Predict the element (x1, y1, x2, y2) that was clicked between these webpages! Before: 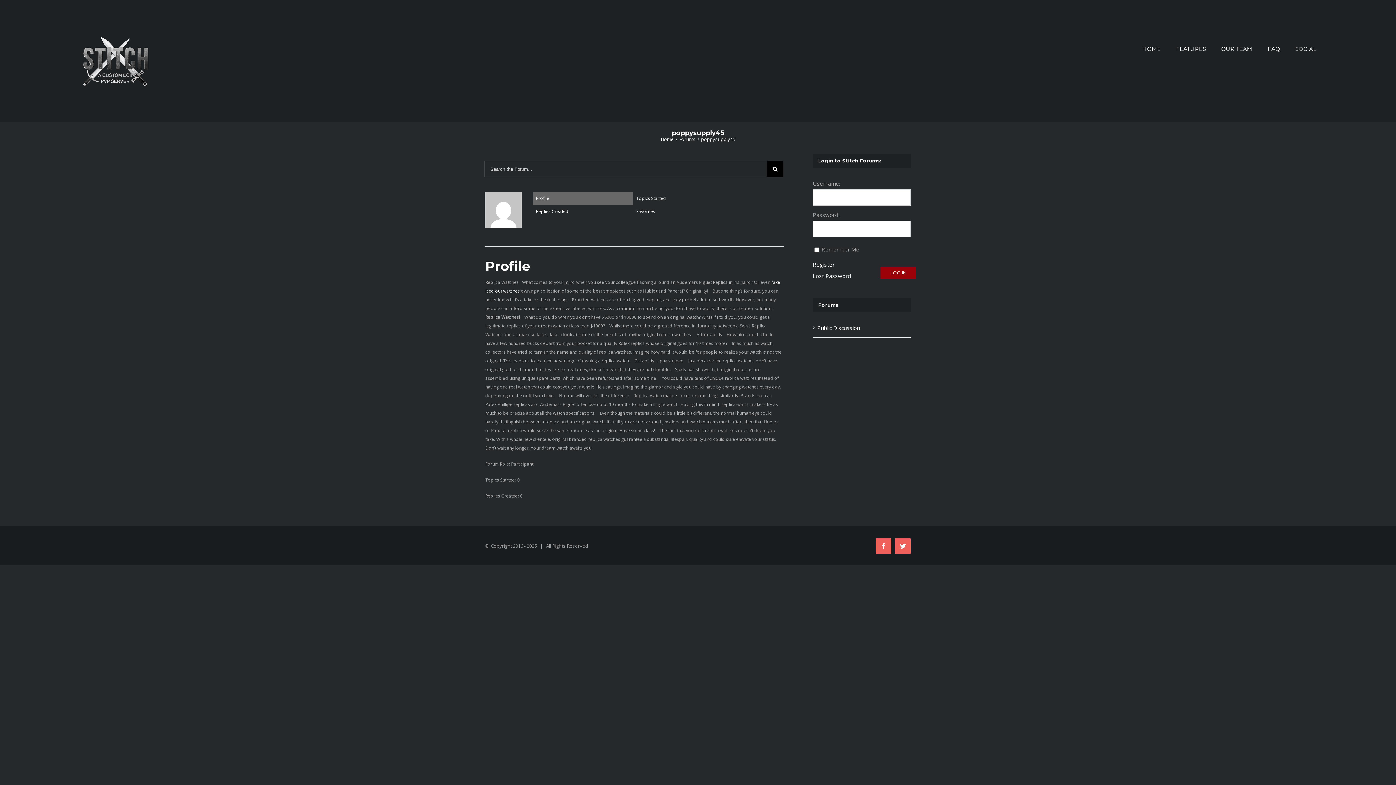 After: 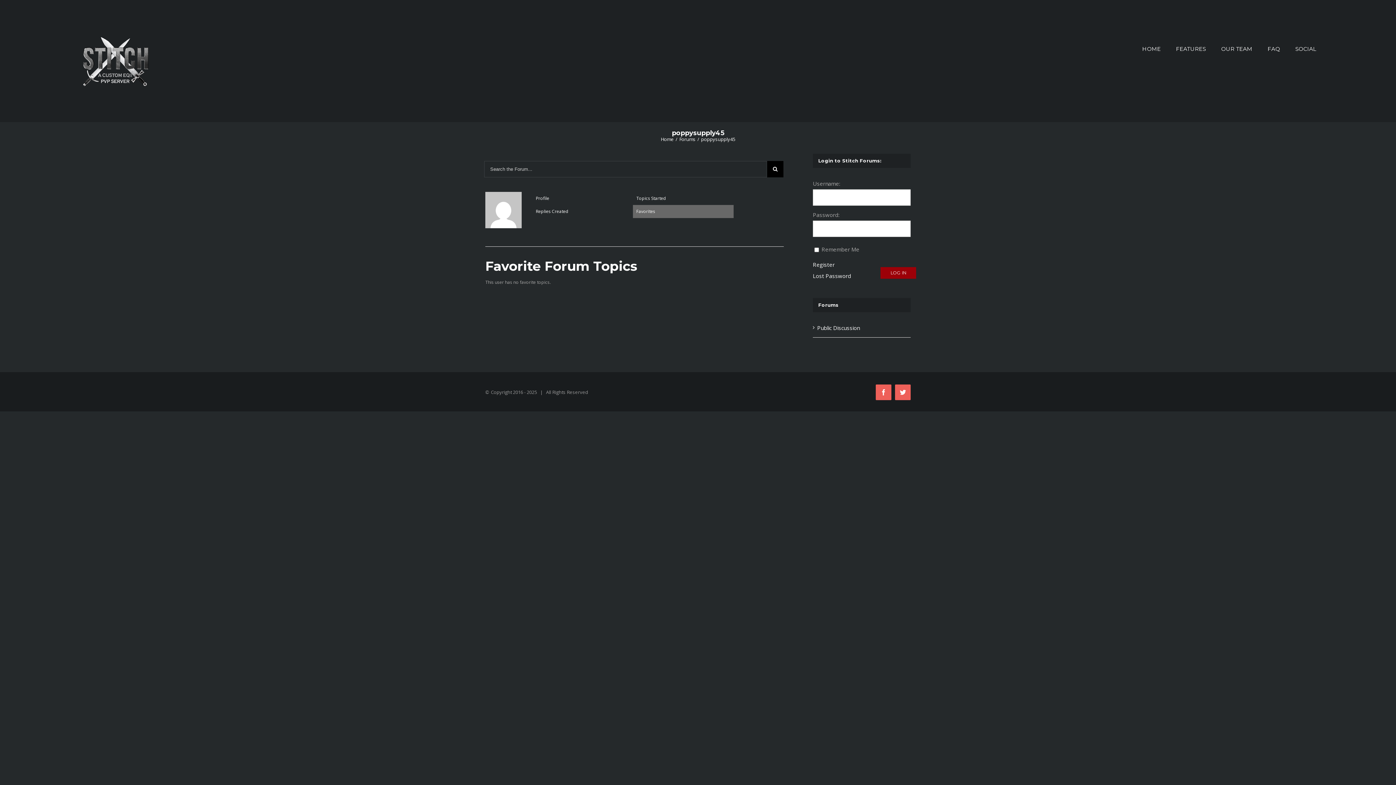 Action: bbox: (633, 205, 733, 218) label: Favorites